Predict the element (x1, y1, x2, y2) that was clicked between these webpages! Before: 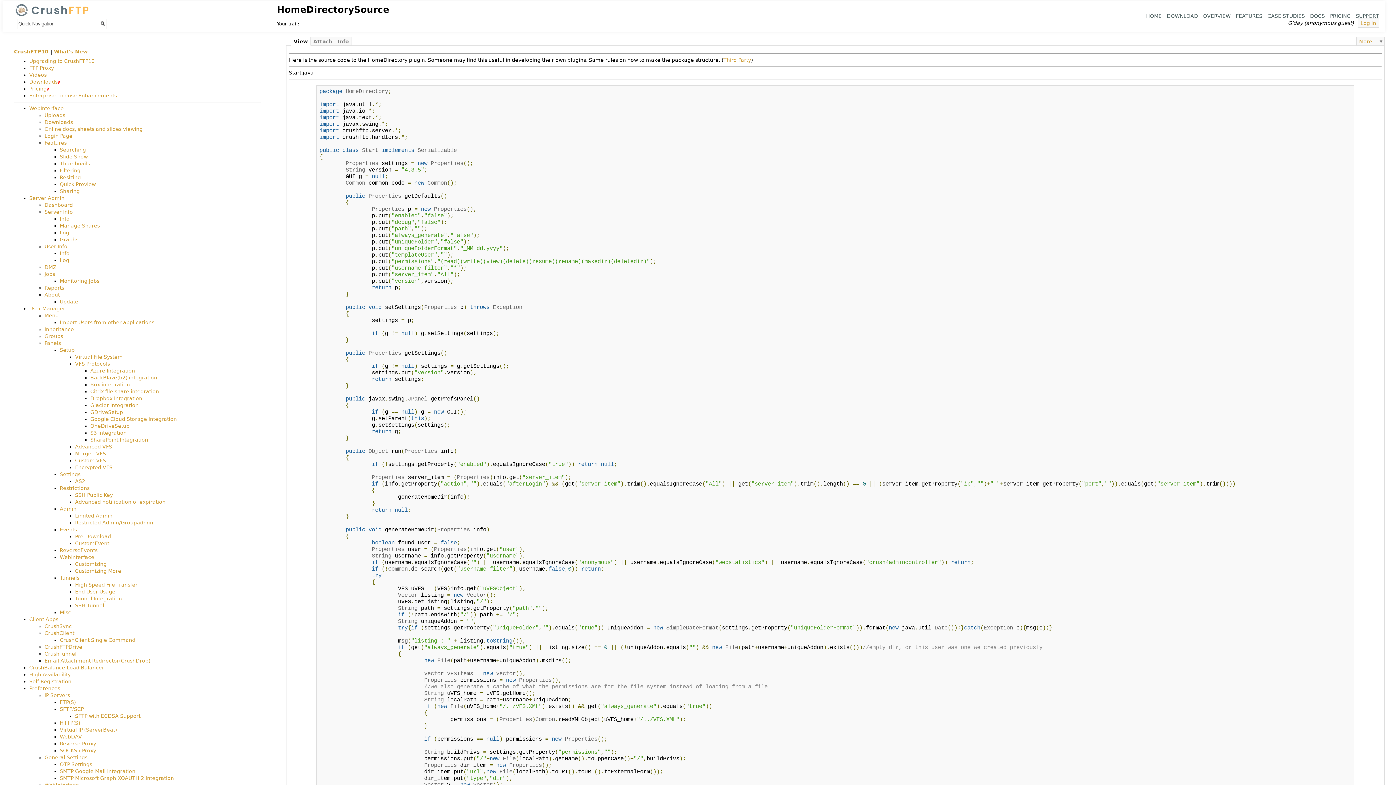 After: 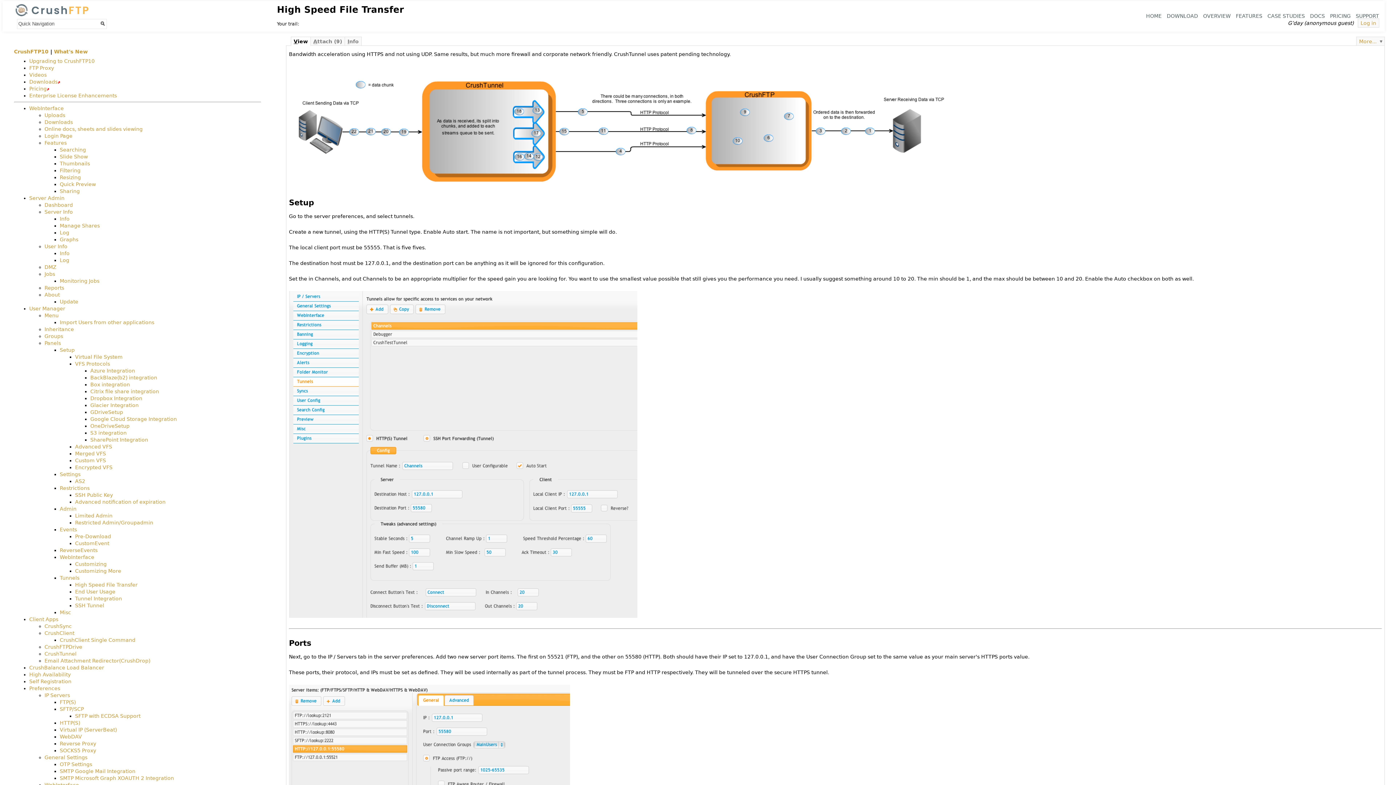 Action: bbox: (75, 582, 137, 587) label: High Speed File Transfer